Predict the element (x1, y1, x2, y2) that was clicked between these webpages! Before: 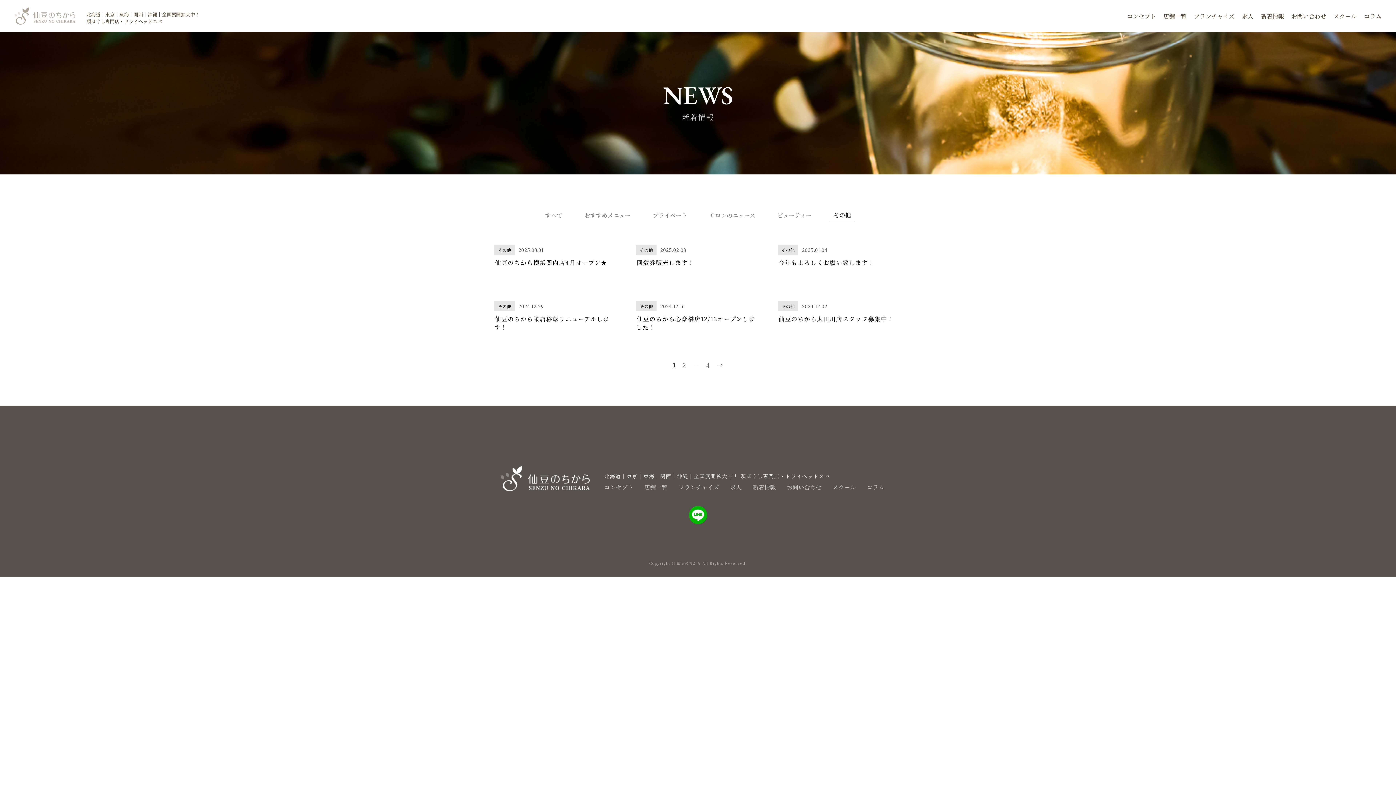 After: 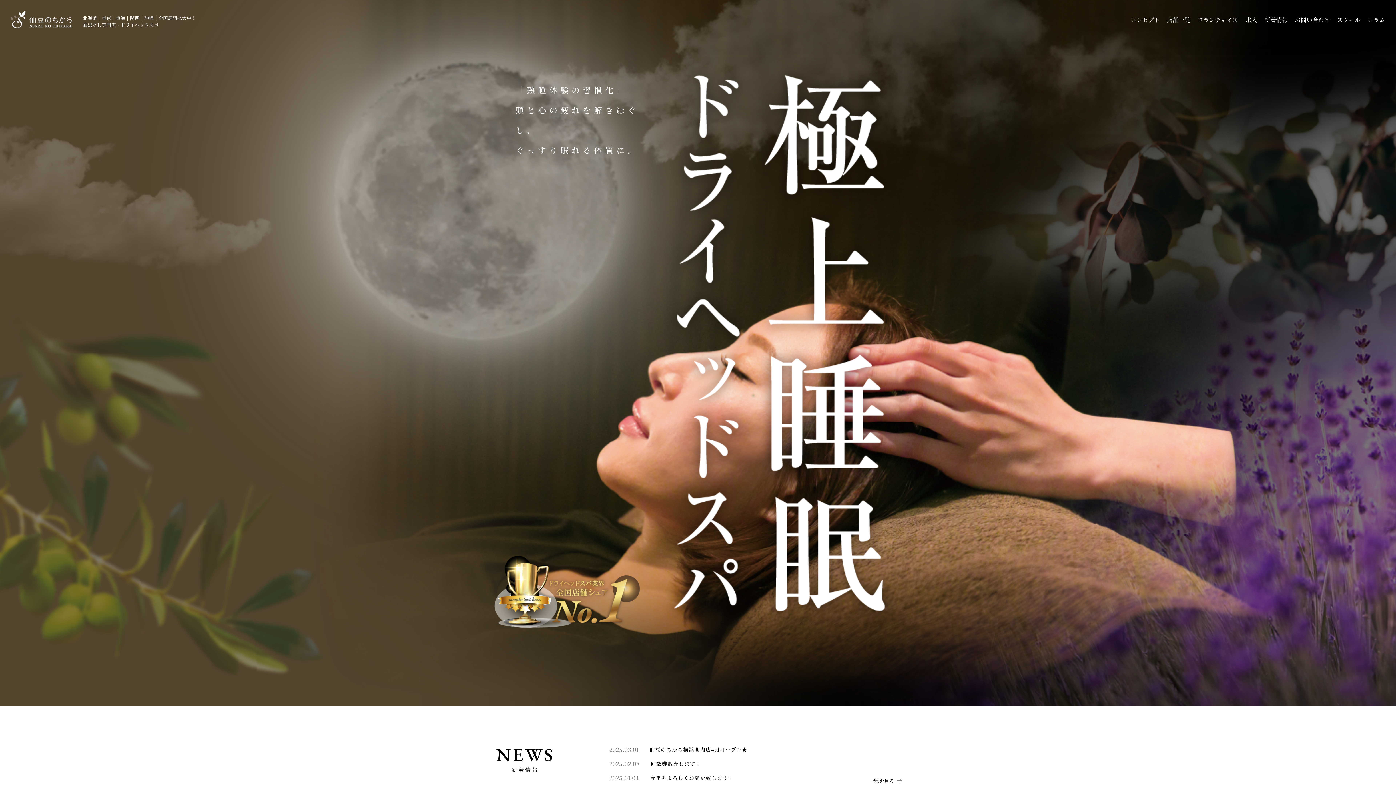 Action: bbox: (14, 7, 75, 24)